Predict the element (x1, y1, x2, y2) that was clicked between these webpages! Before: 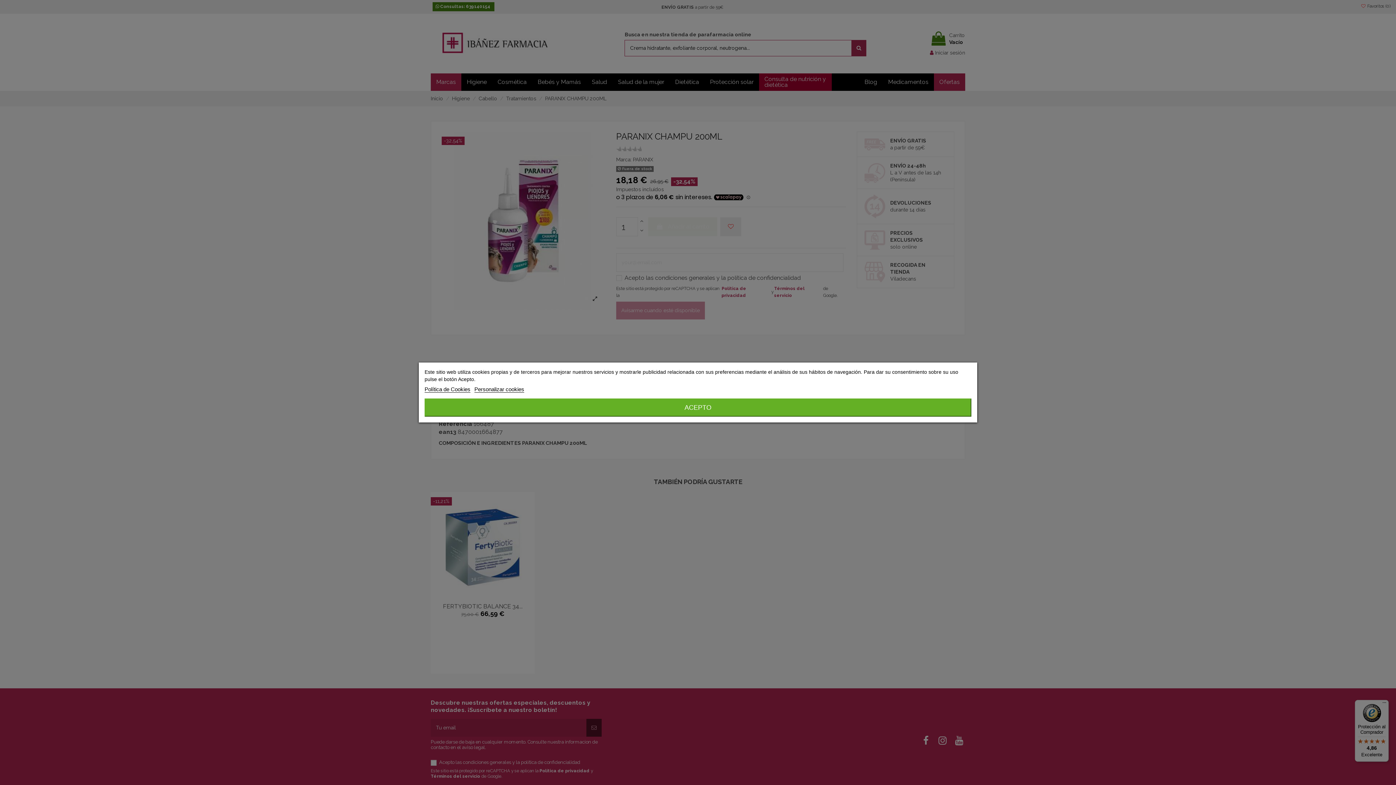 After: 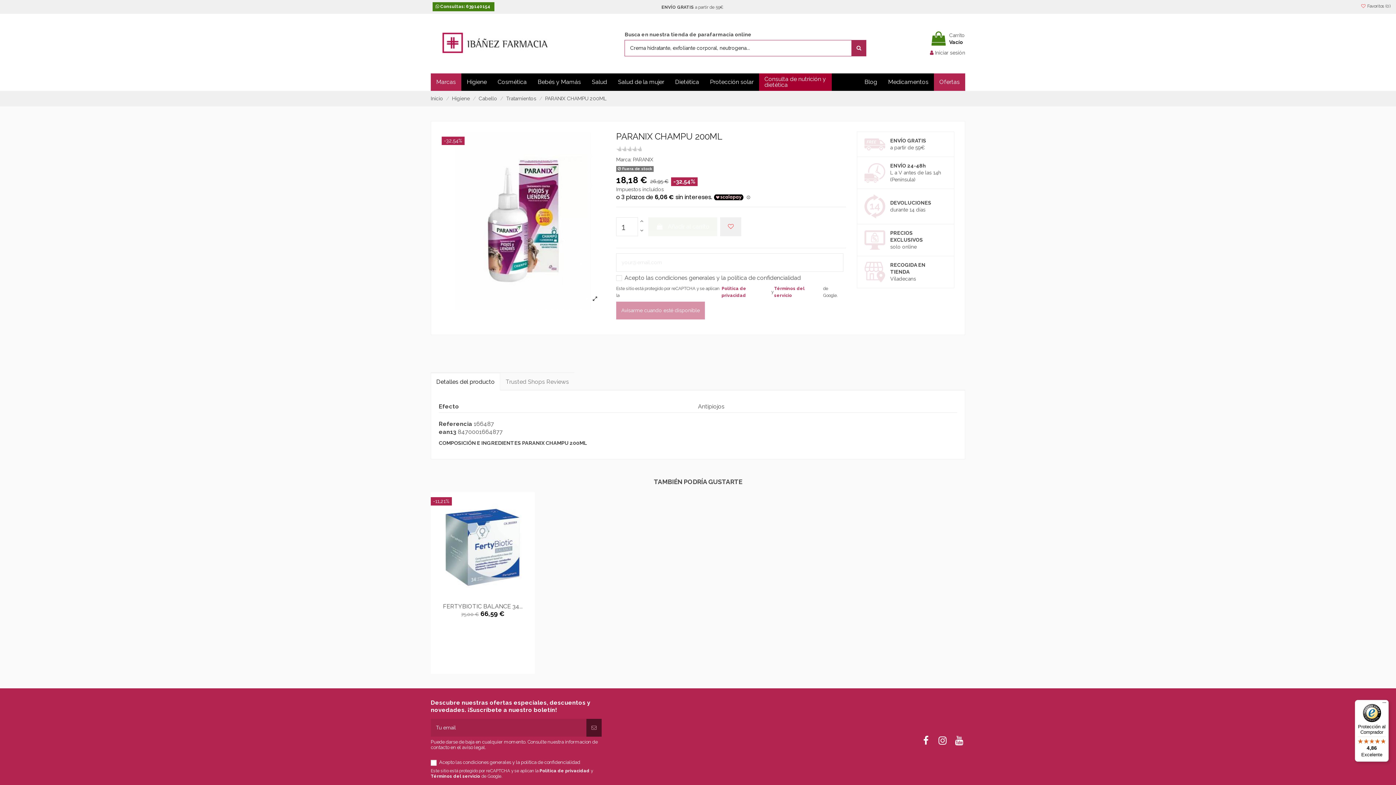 Action: label: ACEPTO bbox: (424, 398, 971, 416)